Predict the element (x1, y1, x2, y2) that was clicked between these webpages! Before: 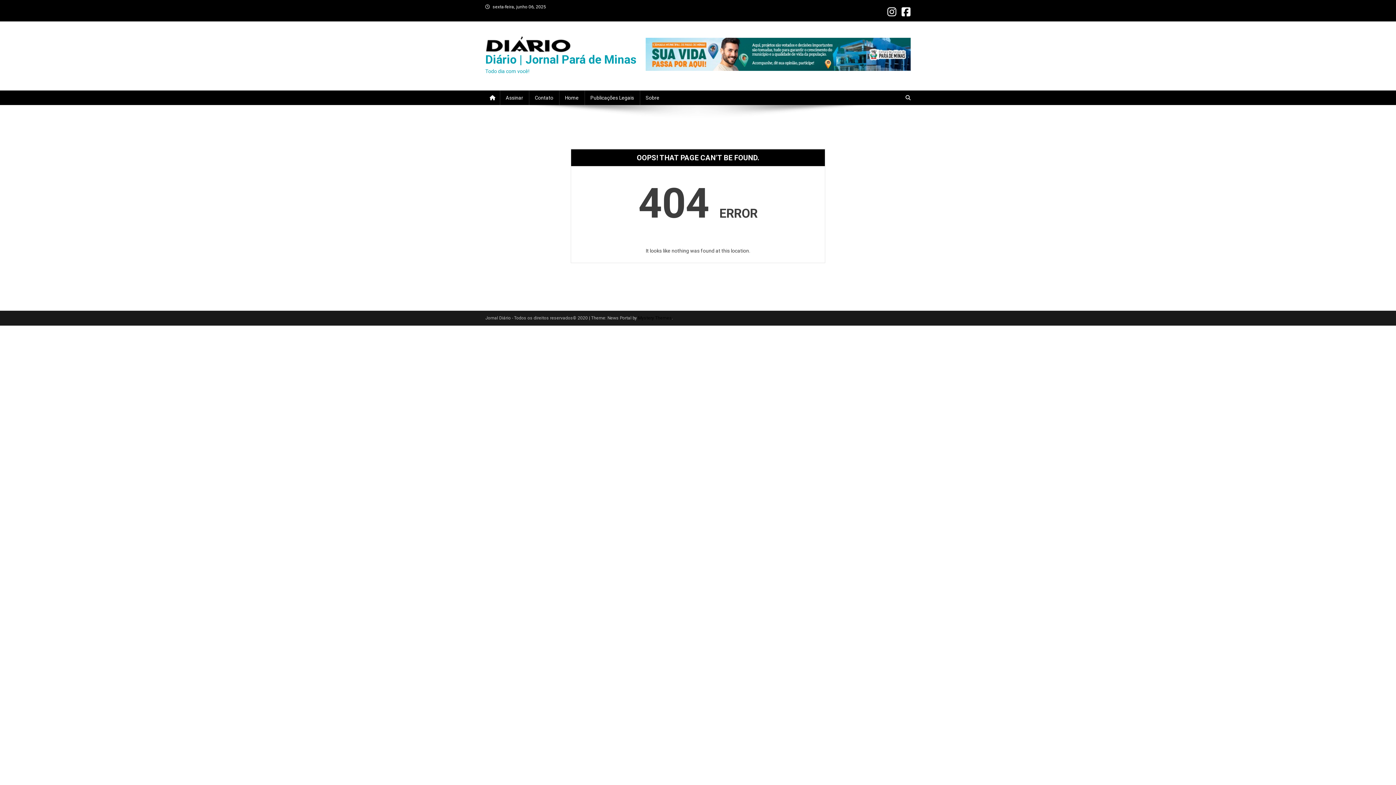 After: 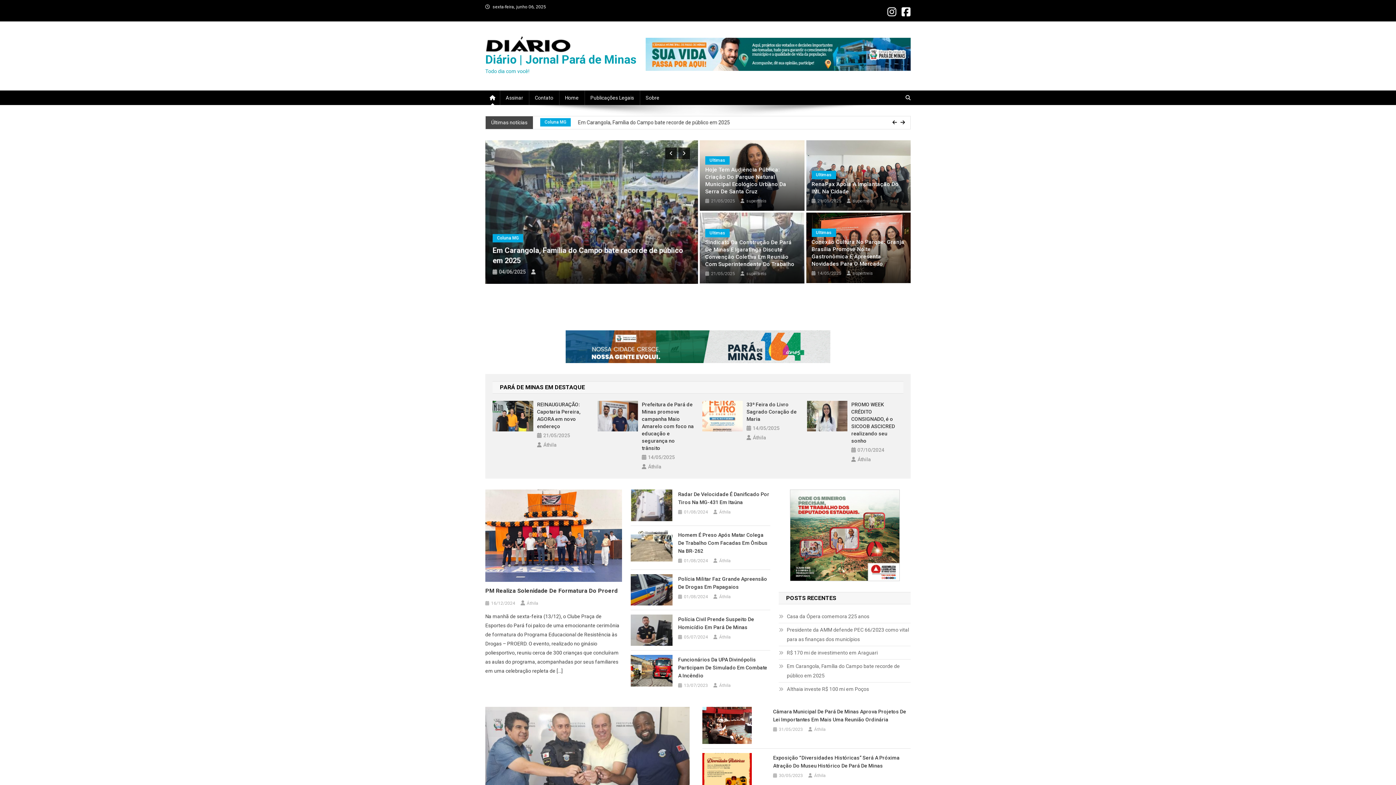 Action: bbox: (485, 90, 500, 105)